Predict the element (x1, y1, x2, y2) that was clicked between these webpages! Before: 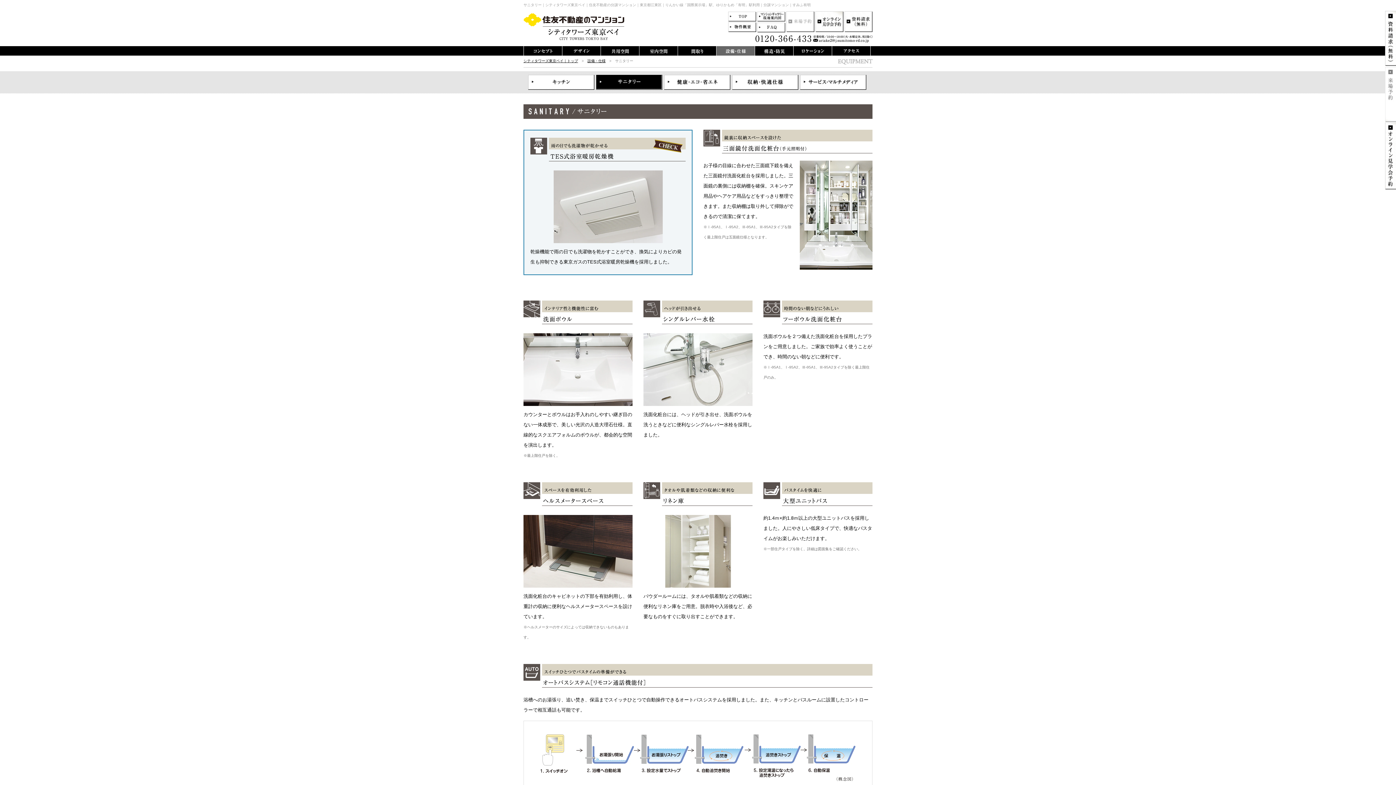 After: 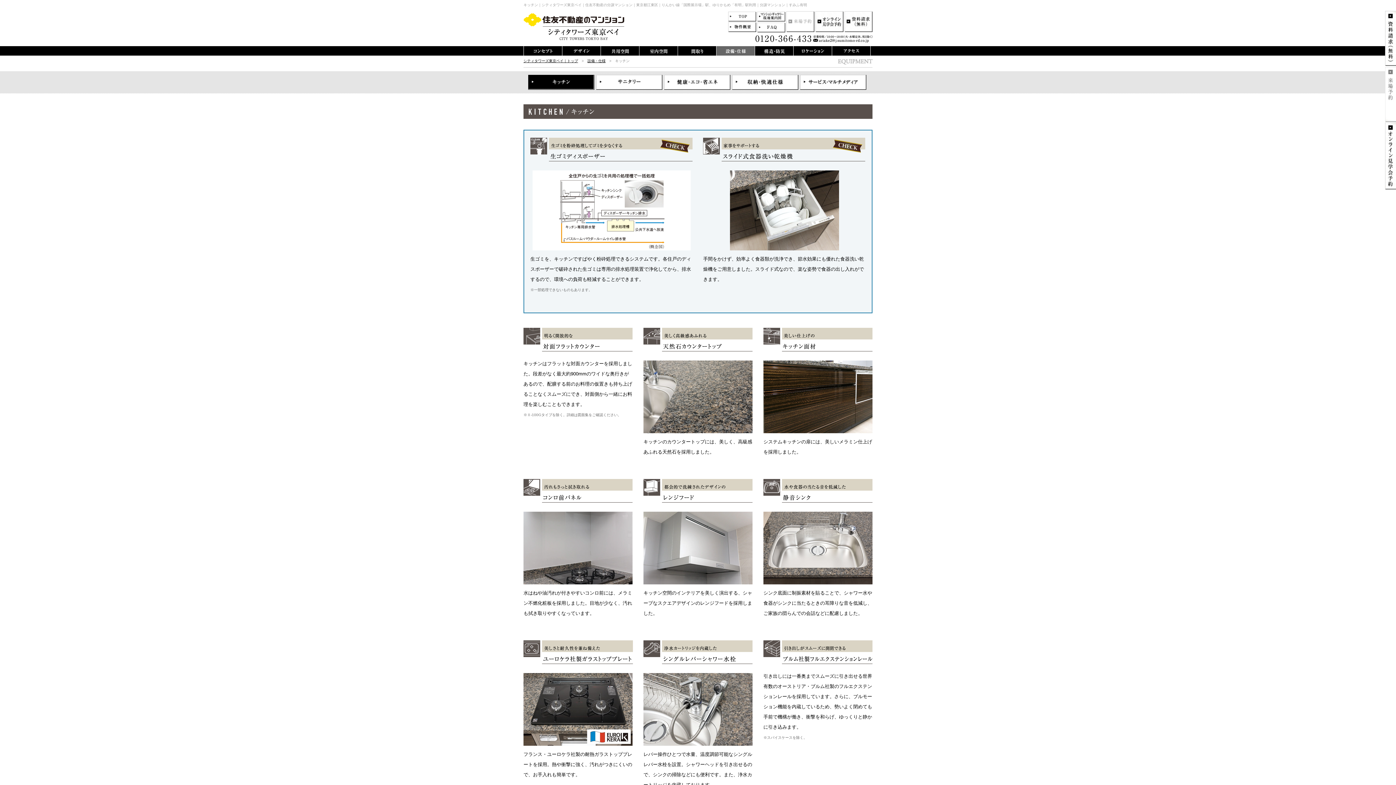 Action: bbox: (716, 46, 755, 55)